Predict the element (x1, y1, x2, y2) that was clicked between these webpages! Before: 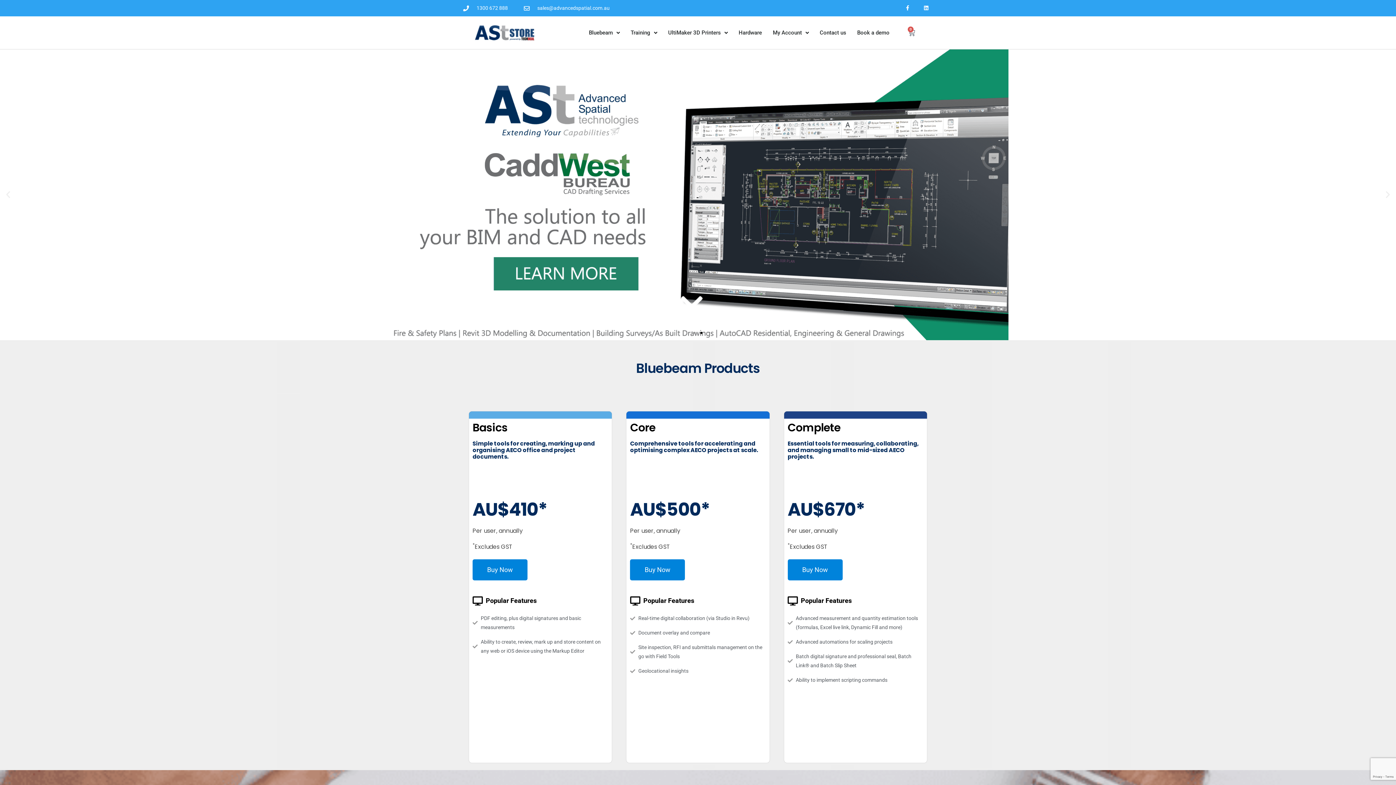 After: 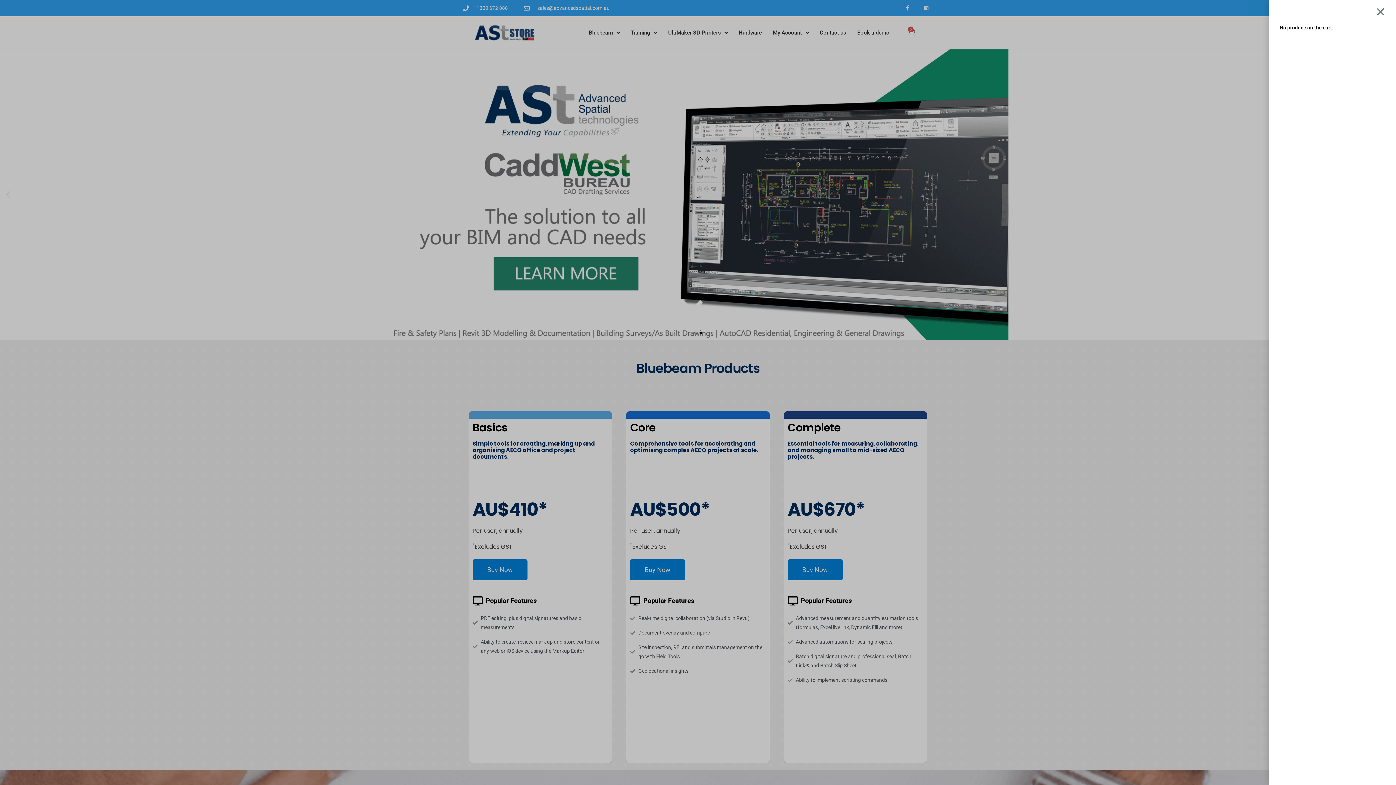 Action: bbox: (899, 24, 924, 40) label: 0
Cart